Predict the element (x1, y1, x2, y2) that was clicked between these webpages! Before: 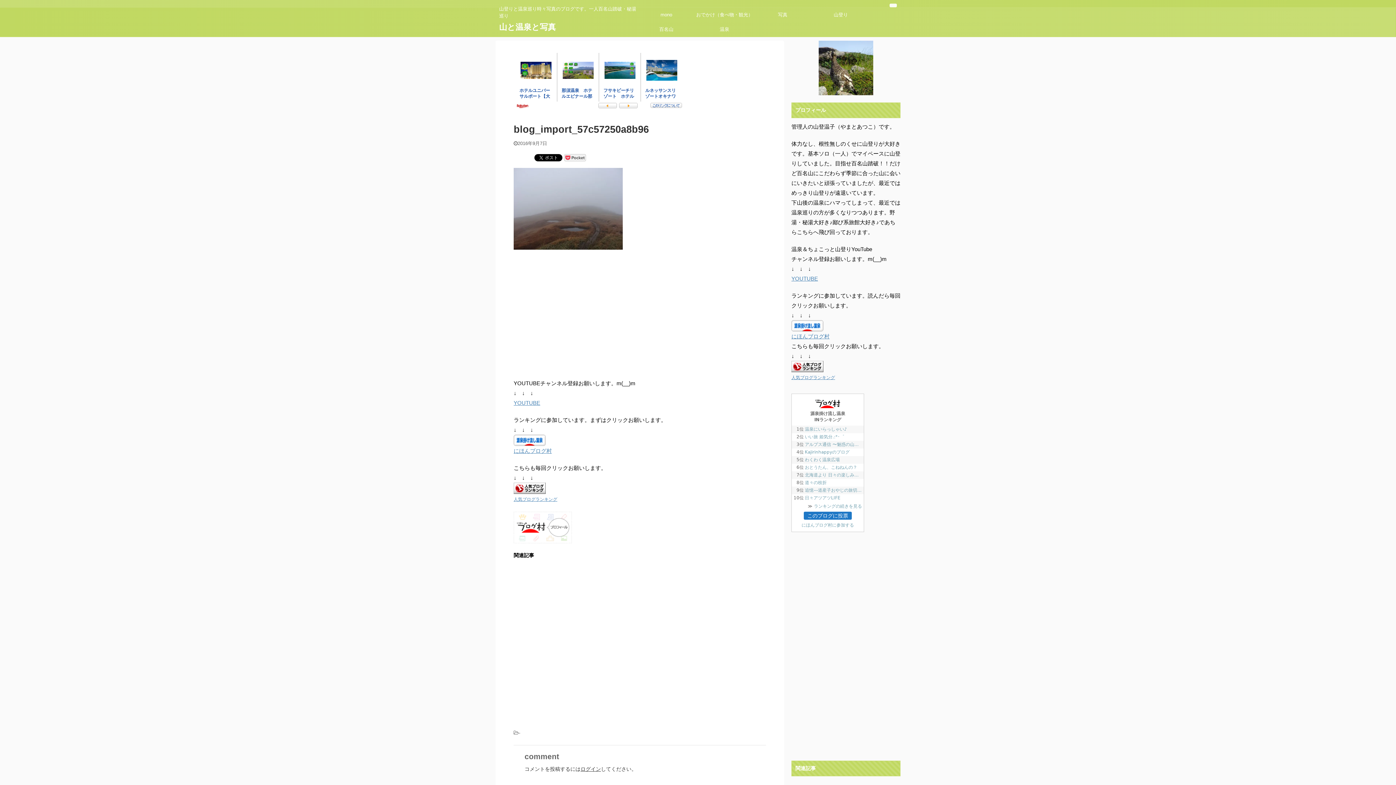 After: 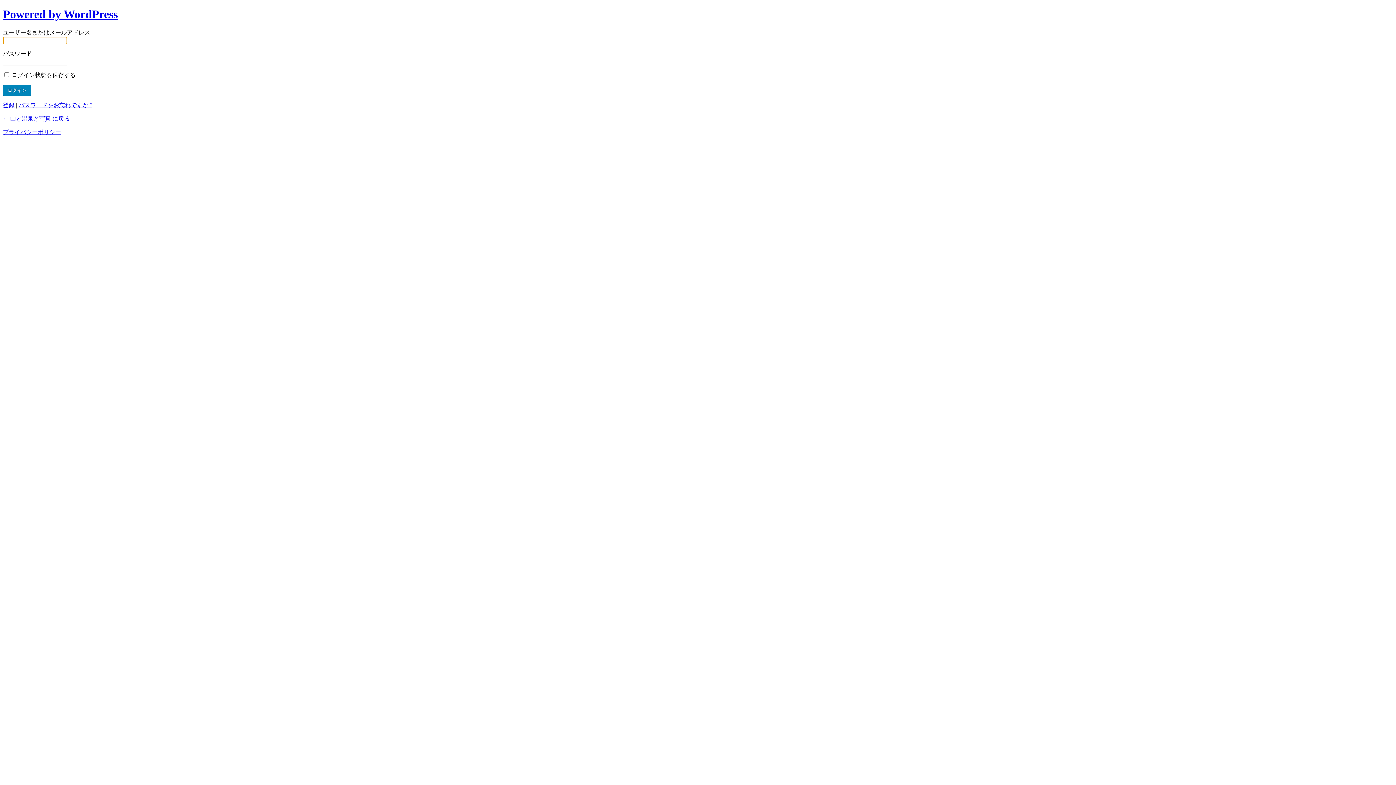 Action: bbox: (580, 766, 601, 772) label: ログイン